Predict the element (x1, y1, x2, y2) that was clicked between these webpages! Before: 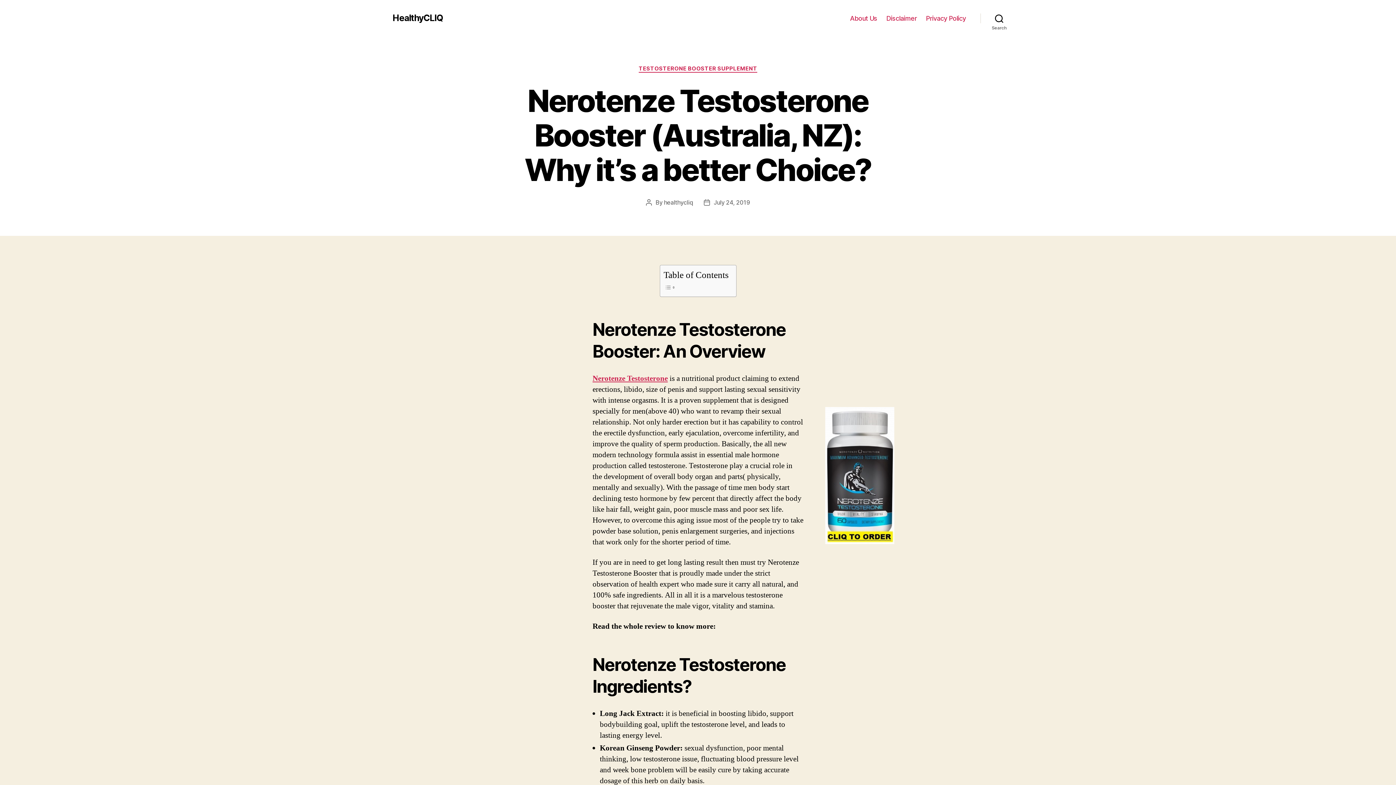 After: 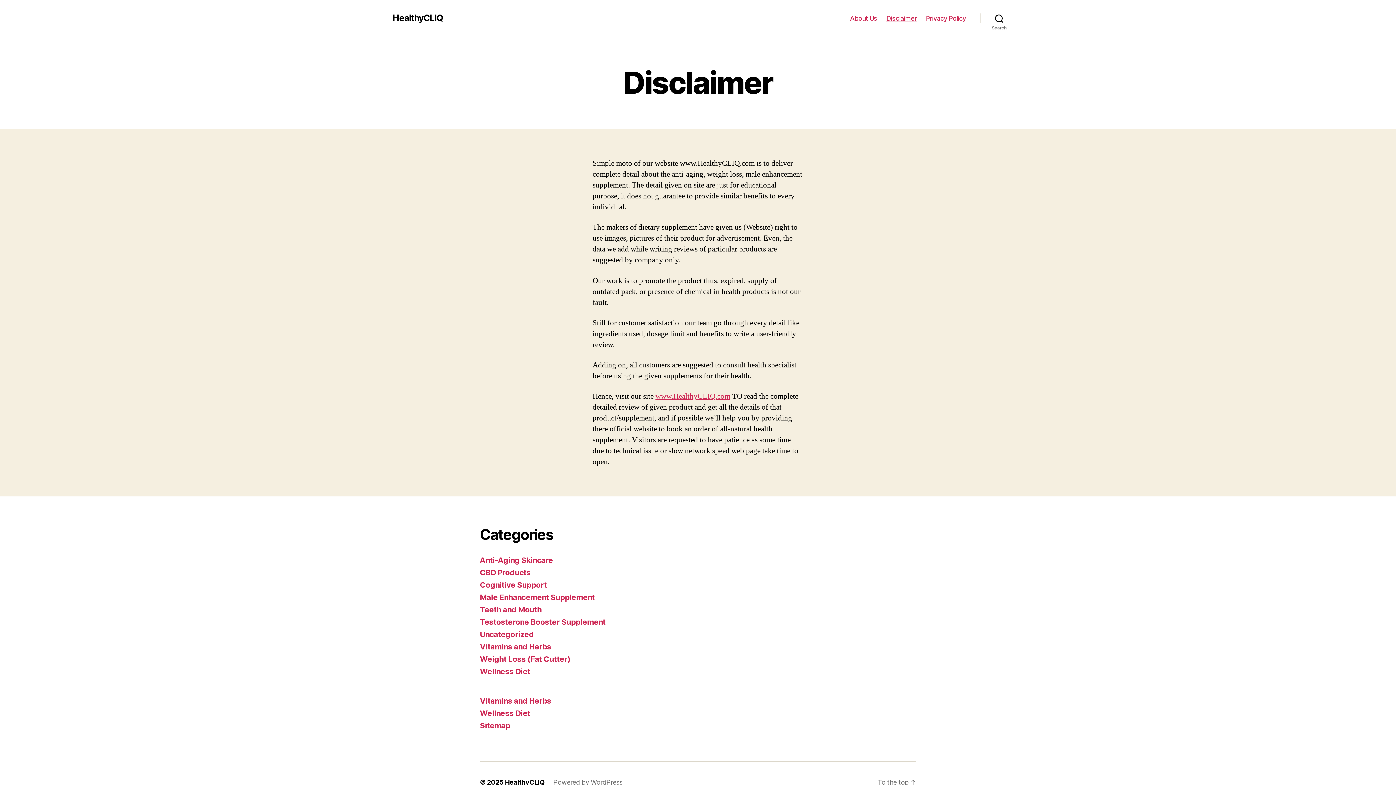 Action: bbox: (886, 14, 917, 22) label: Disclaimer